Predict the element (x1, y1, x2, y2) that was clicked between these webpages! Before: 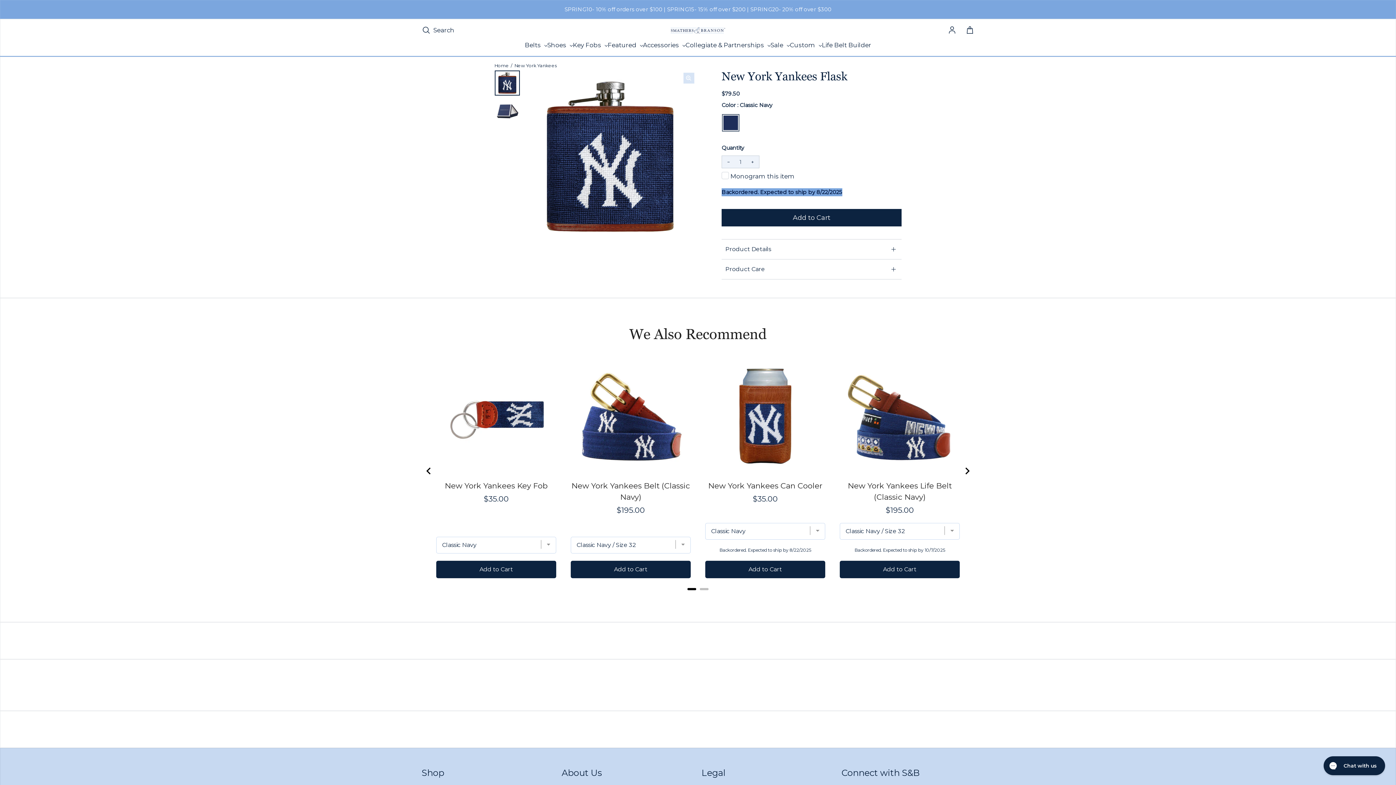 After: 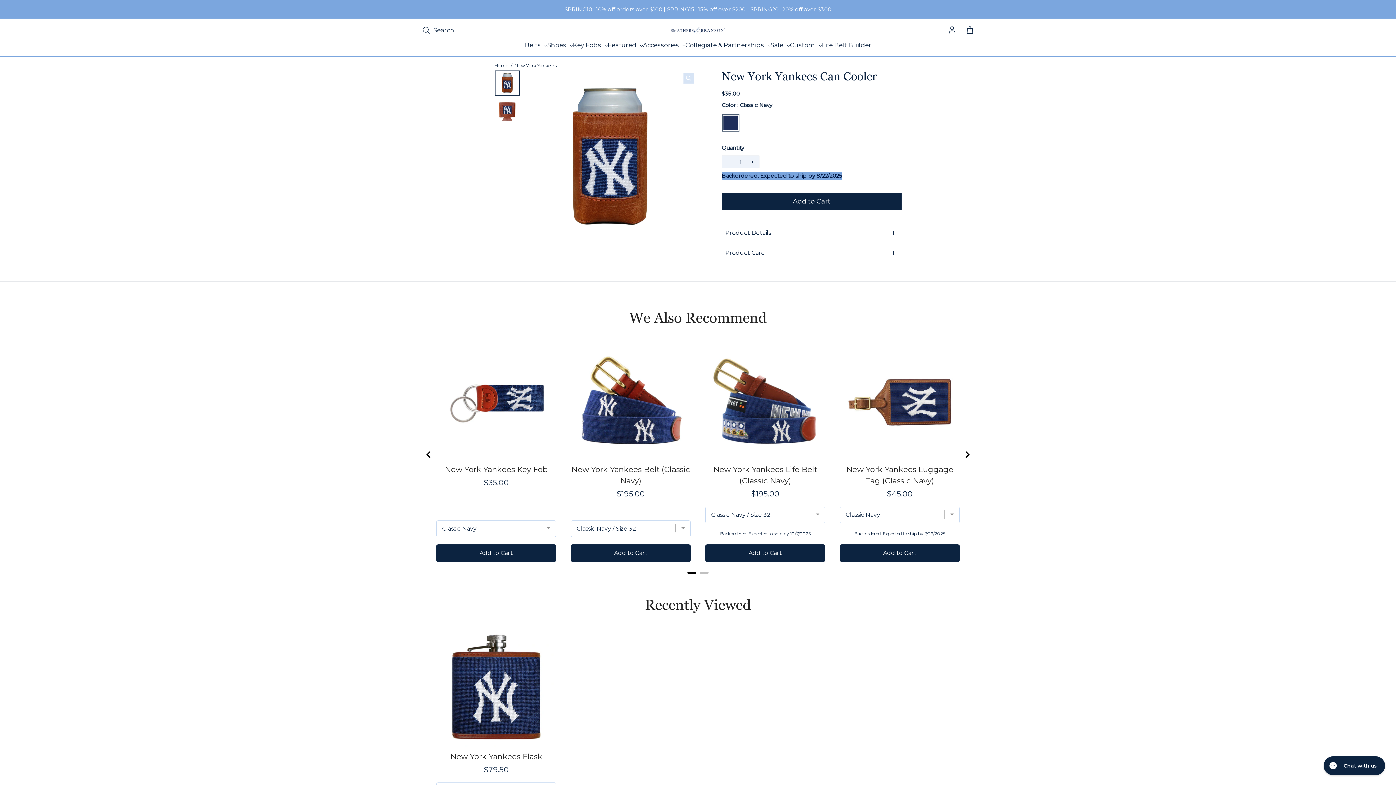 Action: label: View New York Yankees Can Cooler bbox: (708, 480, 822, 491)